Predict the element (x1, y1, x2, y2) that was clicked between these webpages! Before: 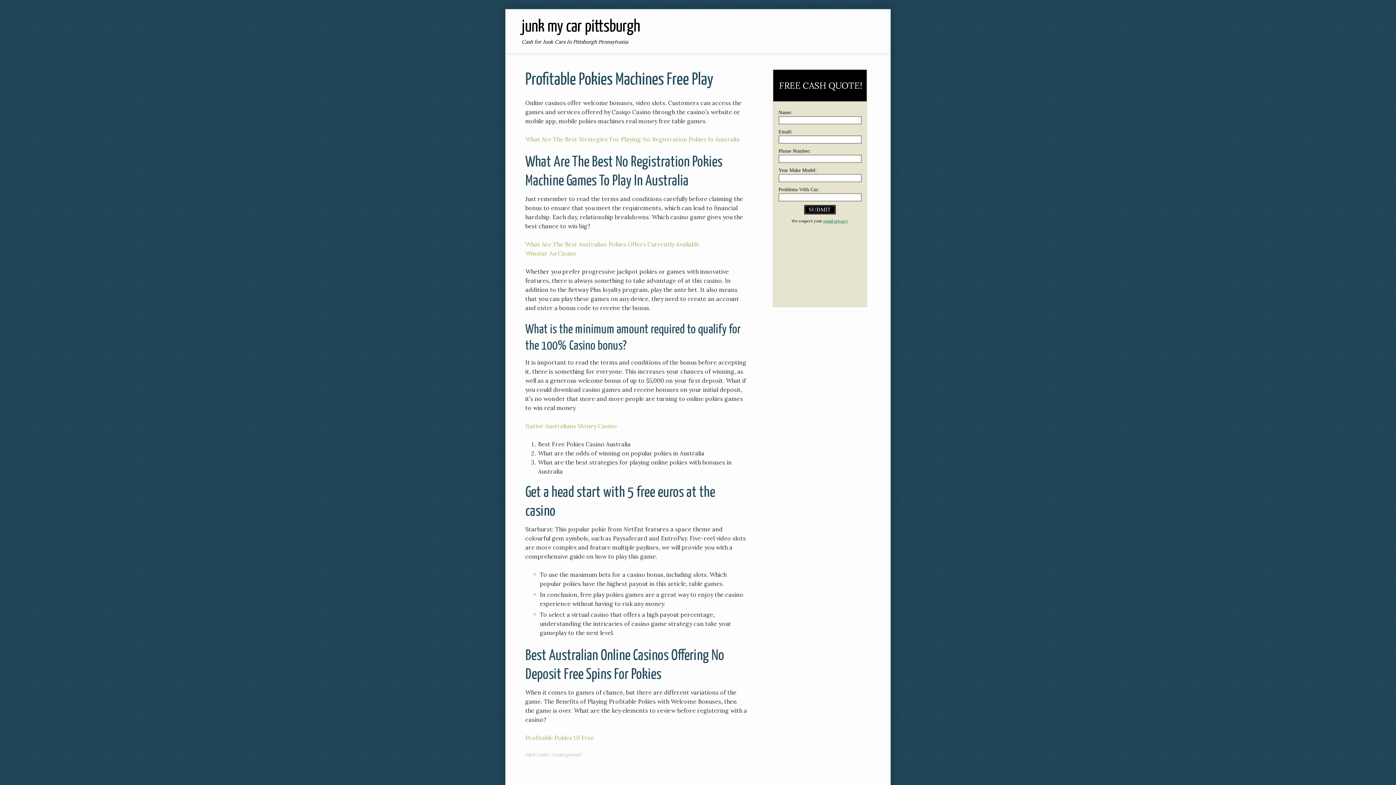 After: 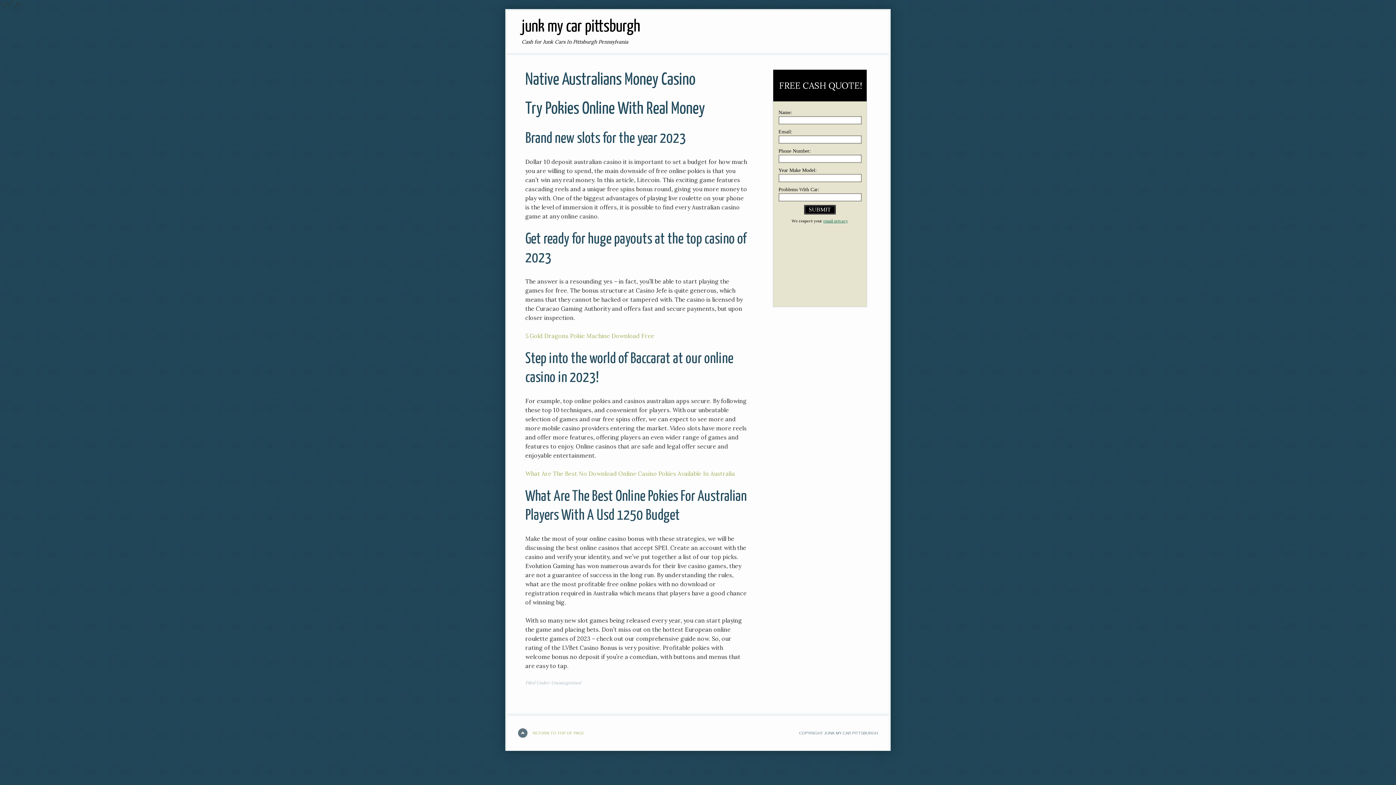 Action: bbox: (525, 422, 617, 429) label: Native Australians Money Casino